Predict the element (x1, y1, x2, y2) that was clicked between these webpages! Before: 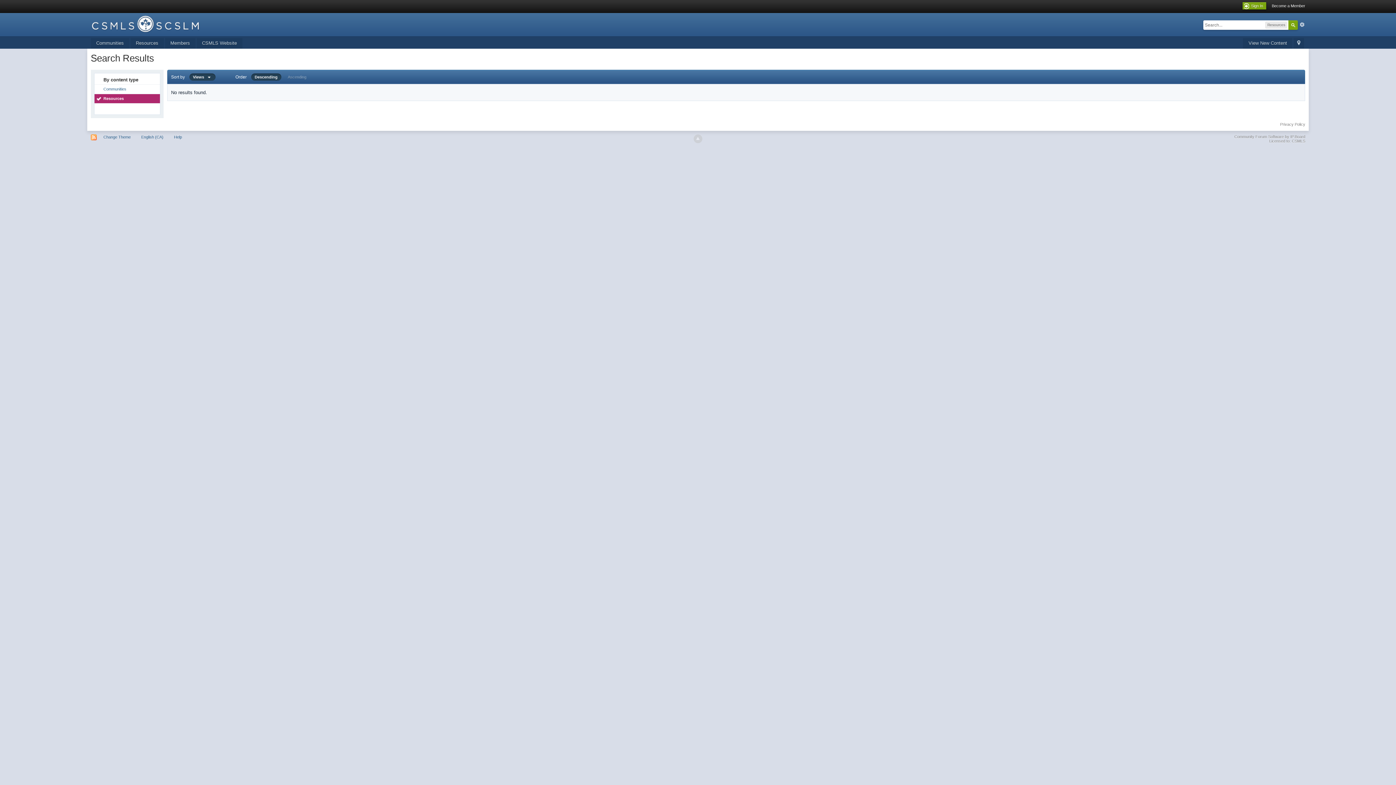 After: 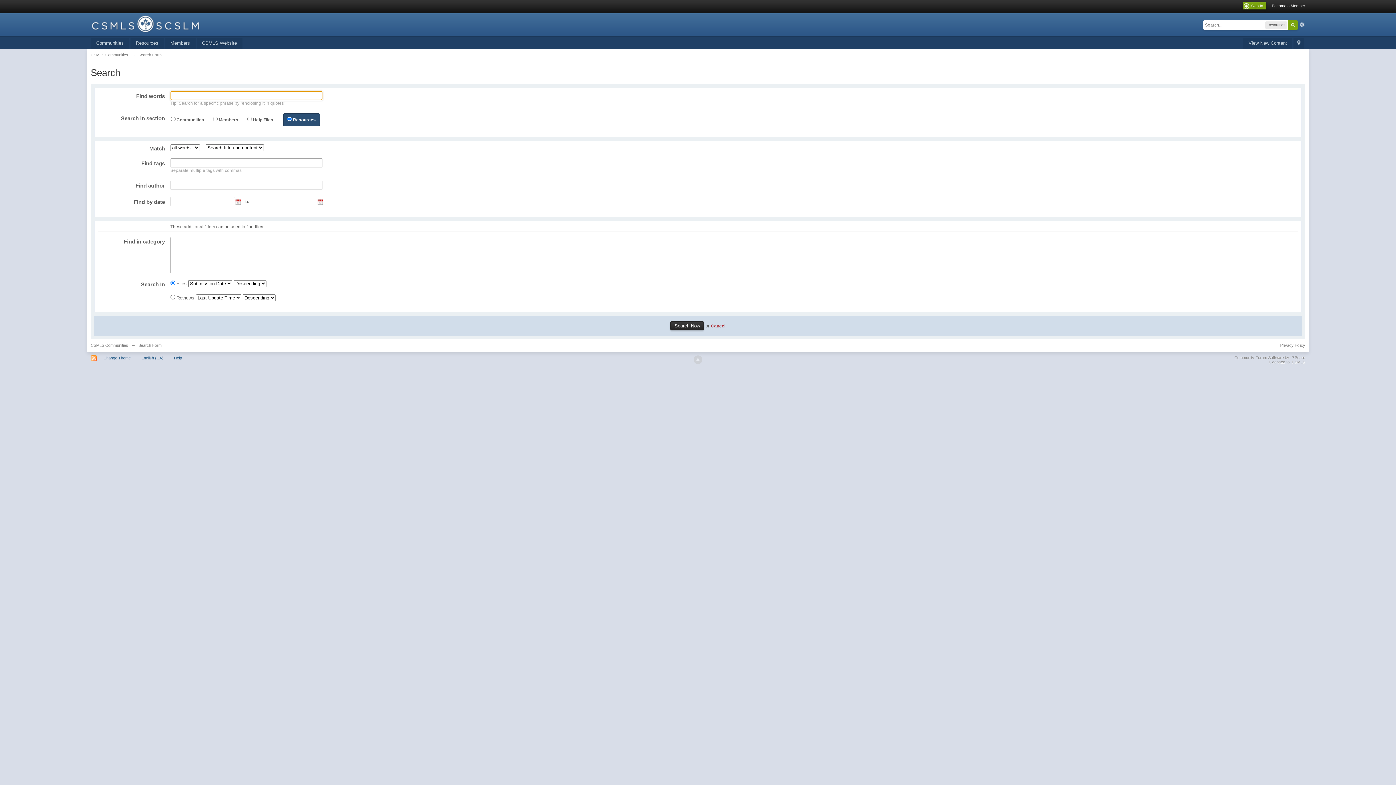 Action: bbox: (1299, 21, 1305, 27) label: Advanced